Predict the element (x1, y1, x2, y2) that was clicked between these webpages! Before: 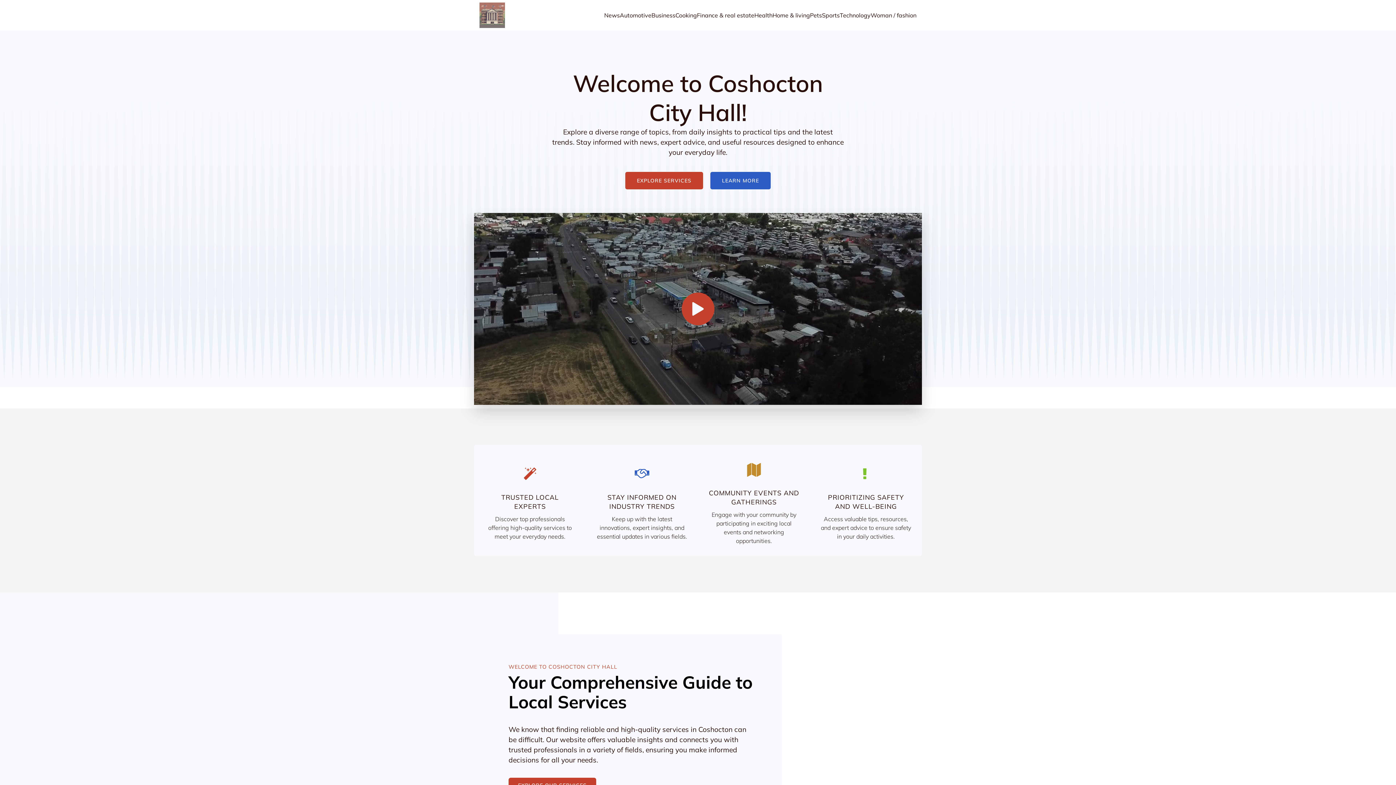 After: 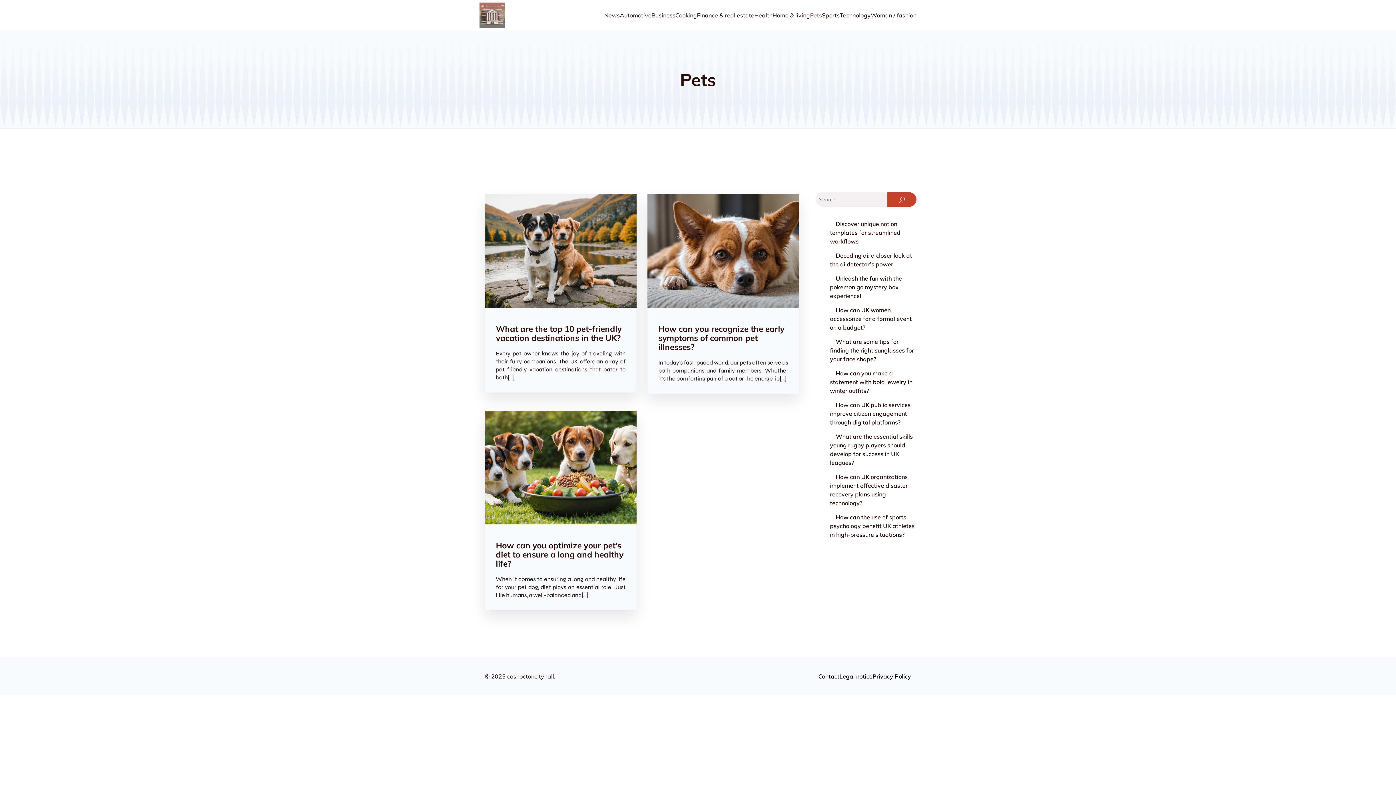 Action: bbox: (810, 0, 822, 30) label: Pets